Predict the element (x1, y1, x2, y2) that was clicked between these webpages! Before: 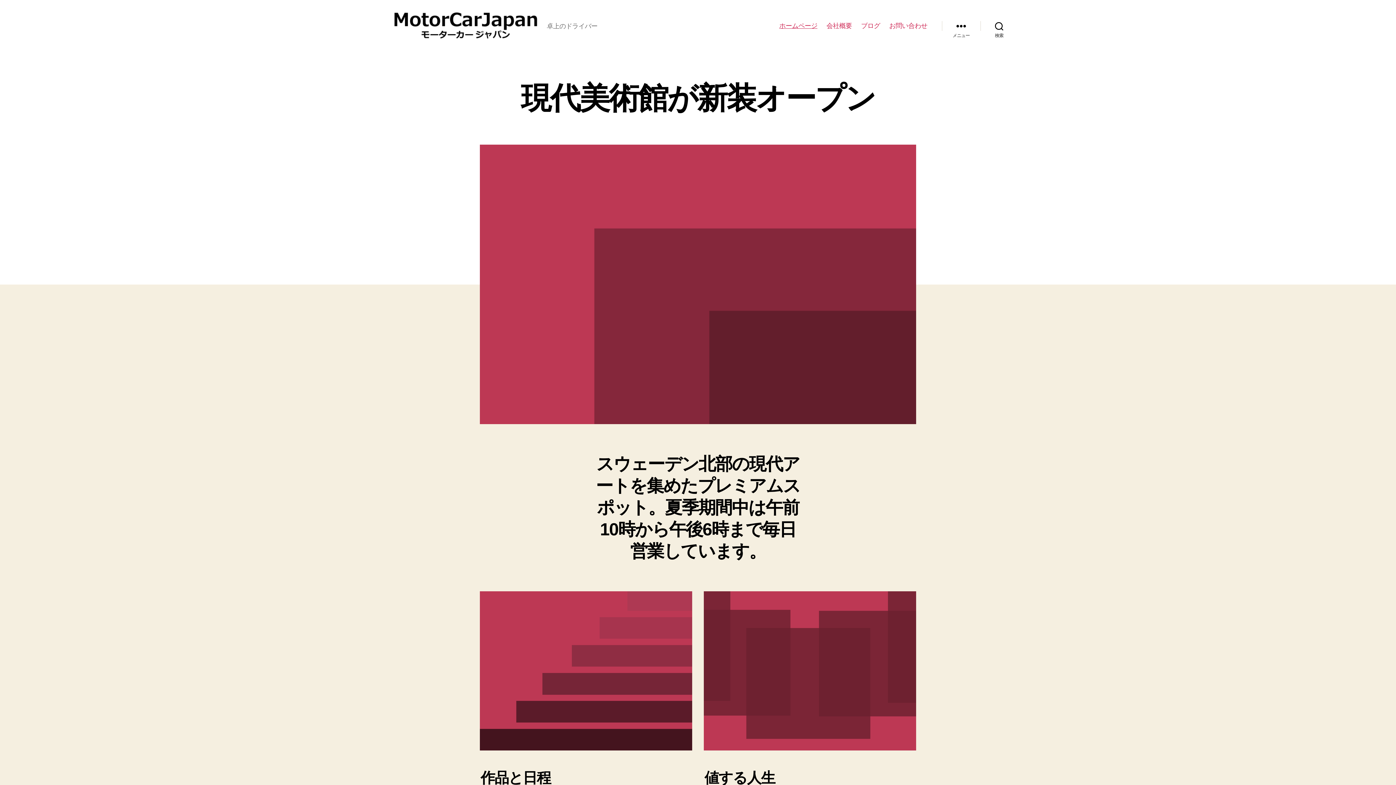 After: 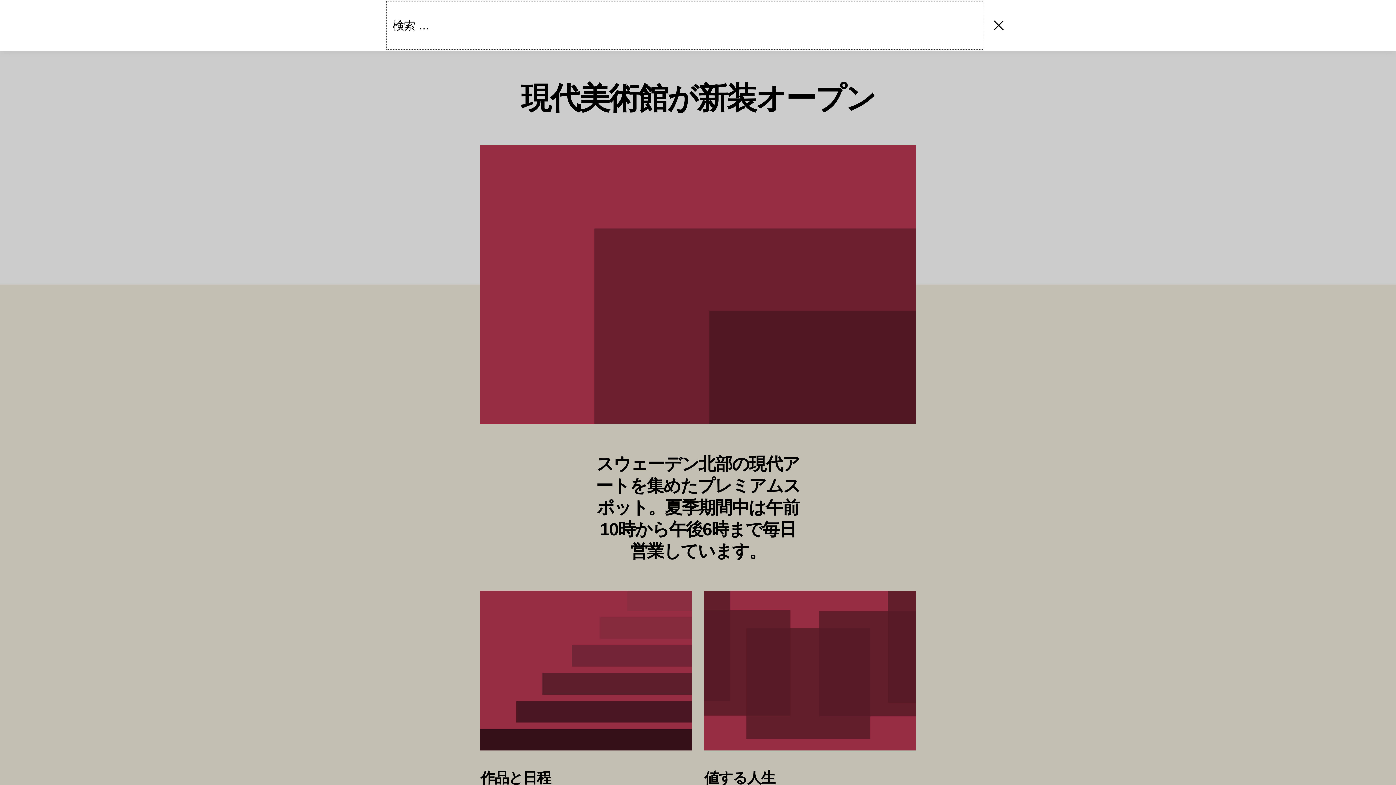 Action: label: 検索 bbox: (980, 18, 1018, 34)